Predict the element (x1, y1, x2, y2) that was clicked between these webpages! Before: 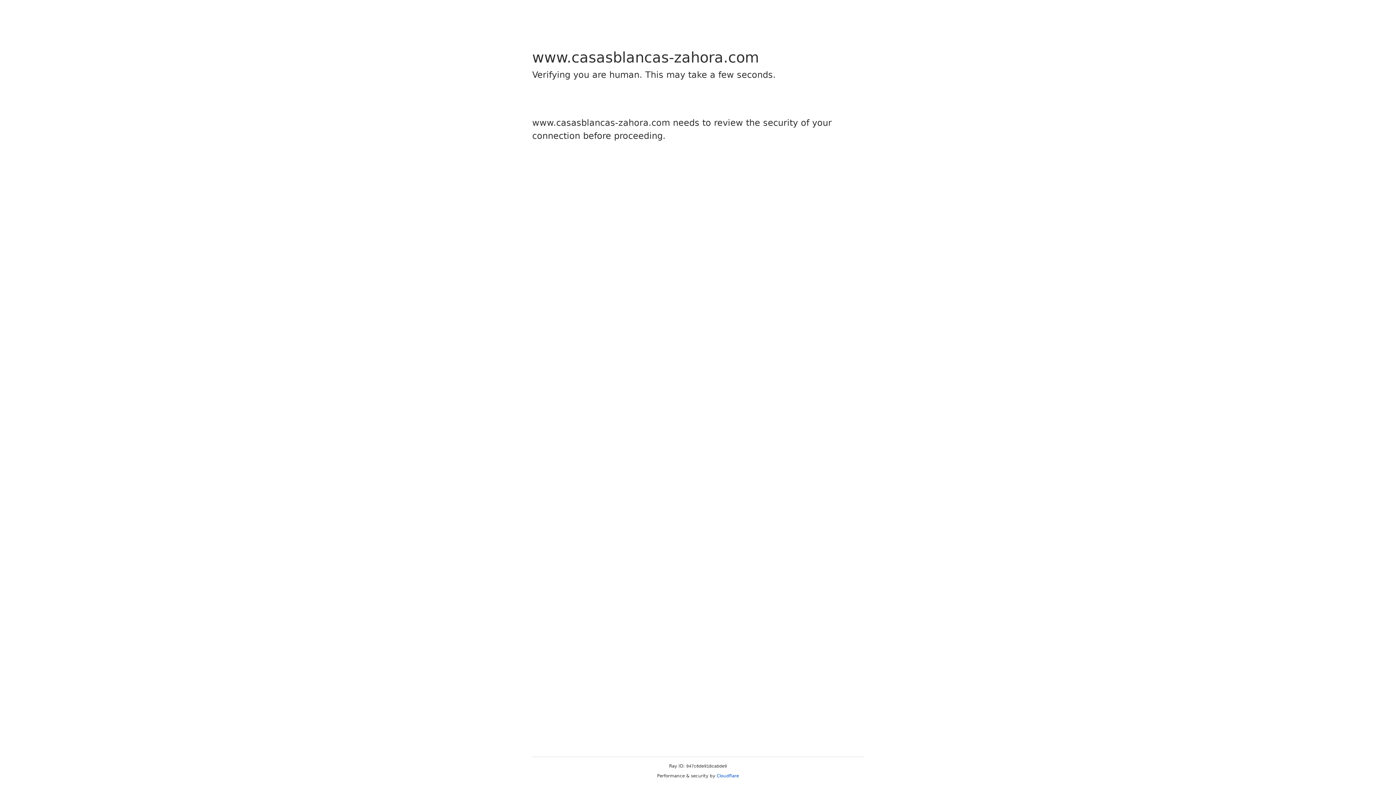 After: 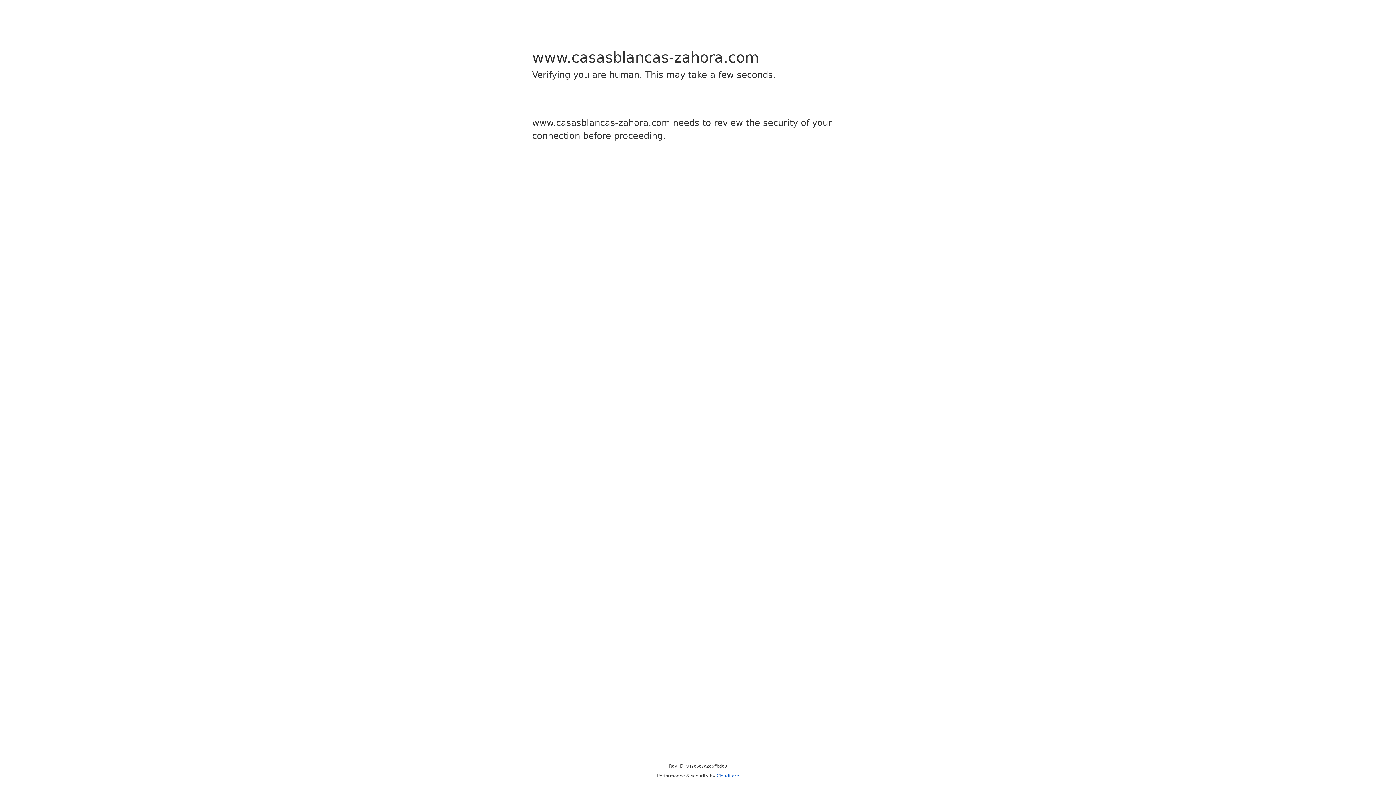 Action: label: Cloudflare bbox: (716, 773, 739, 778)